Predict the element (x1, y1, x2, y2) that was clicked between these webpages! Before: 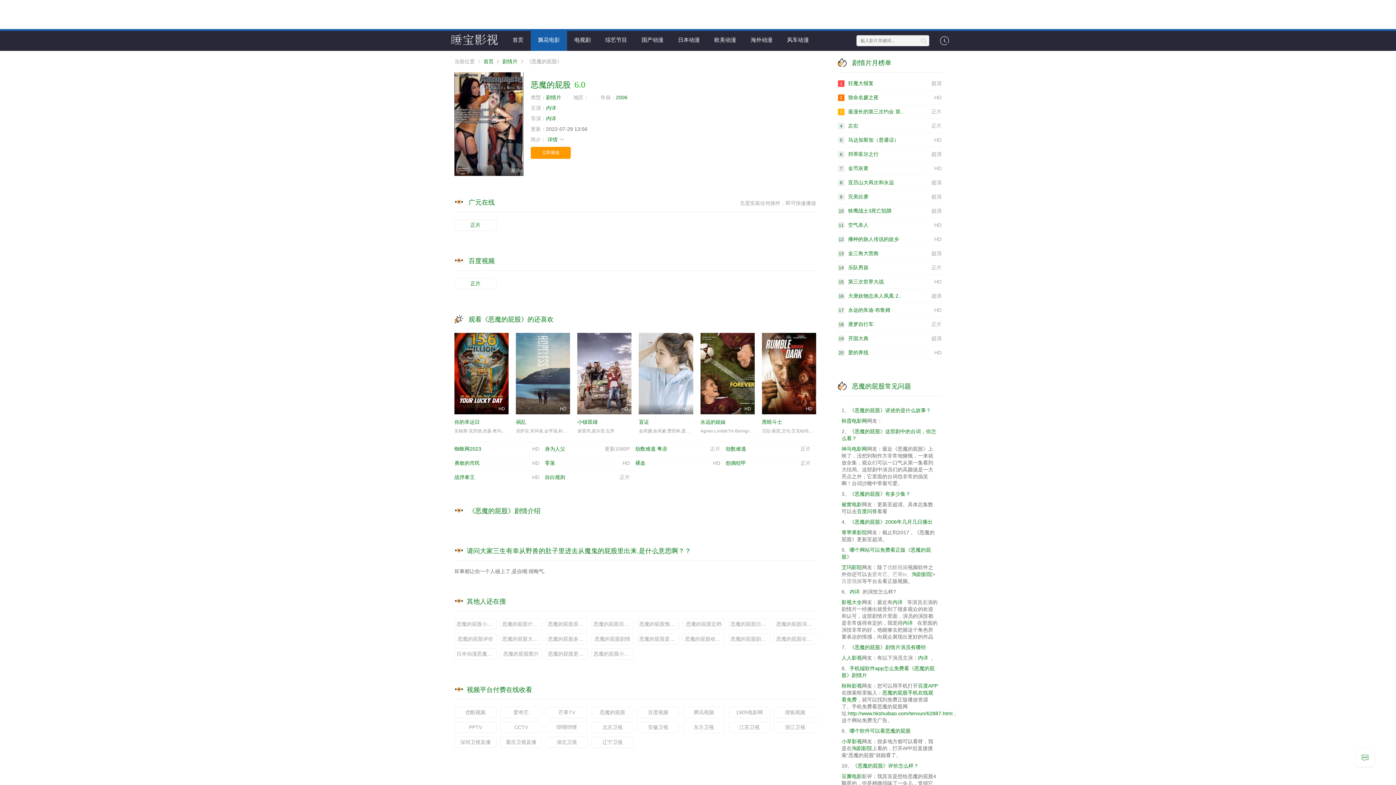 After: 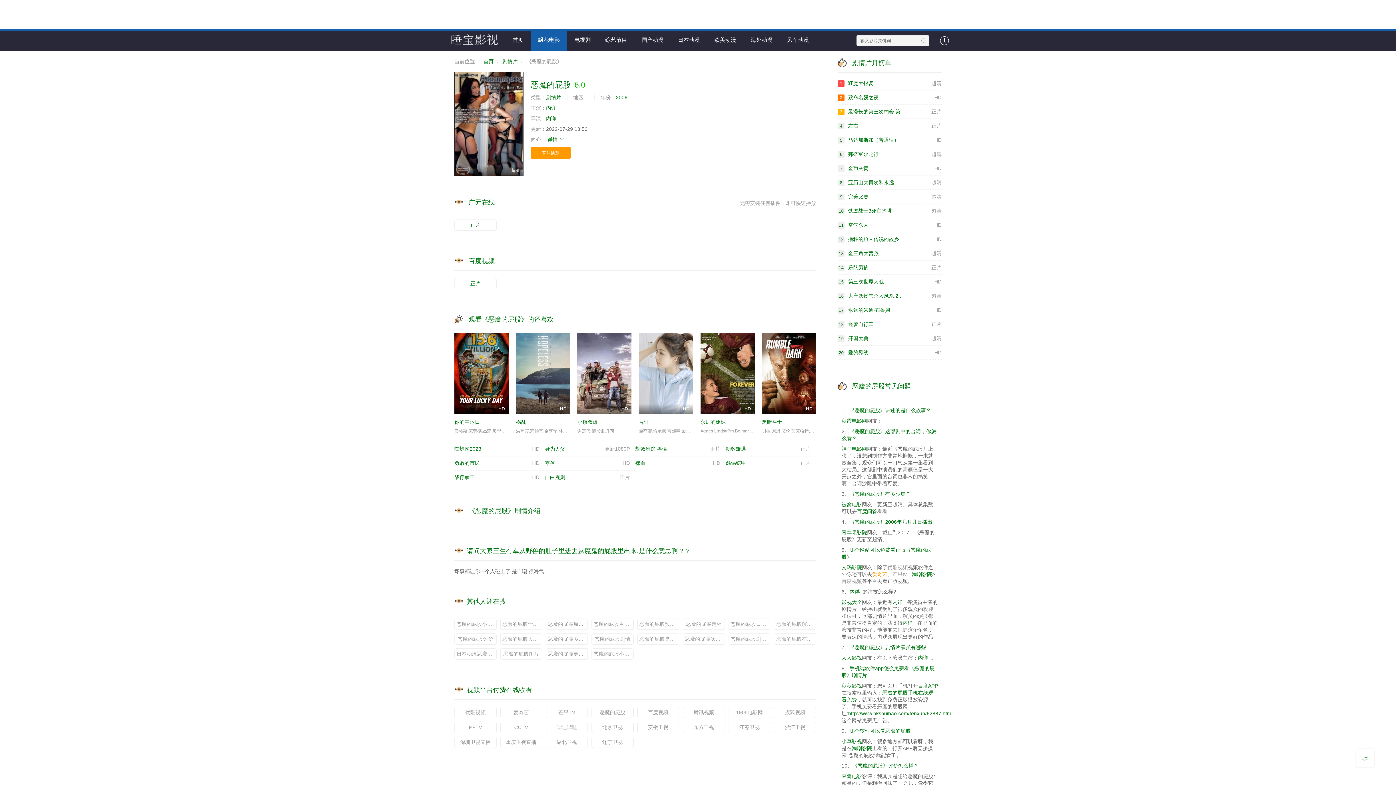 Action: bbox: (872, 571, 887, 577) label: 爱奇艺